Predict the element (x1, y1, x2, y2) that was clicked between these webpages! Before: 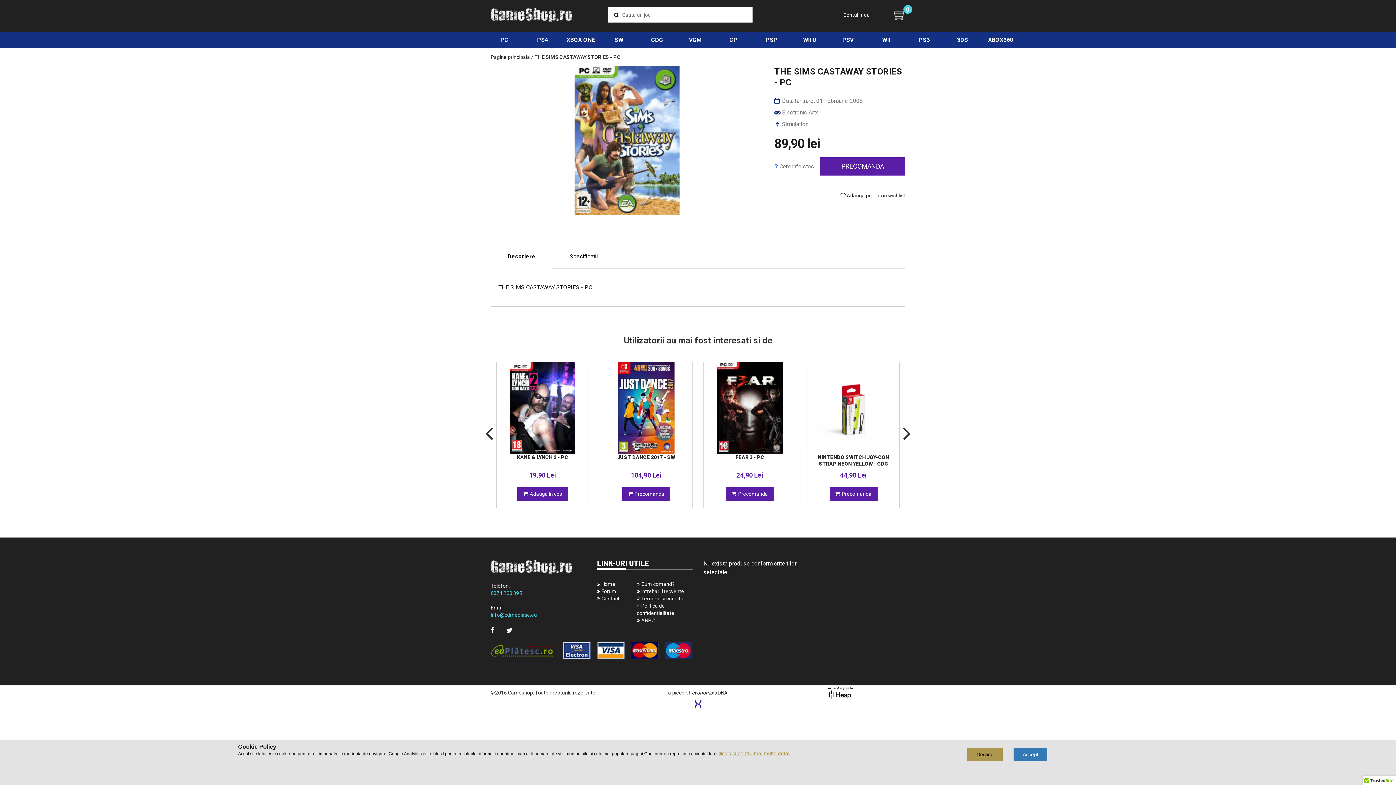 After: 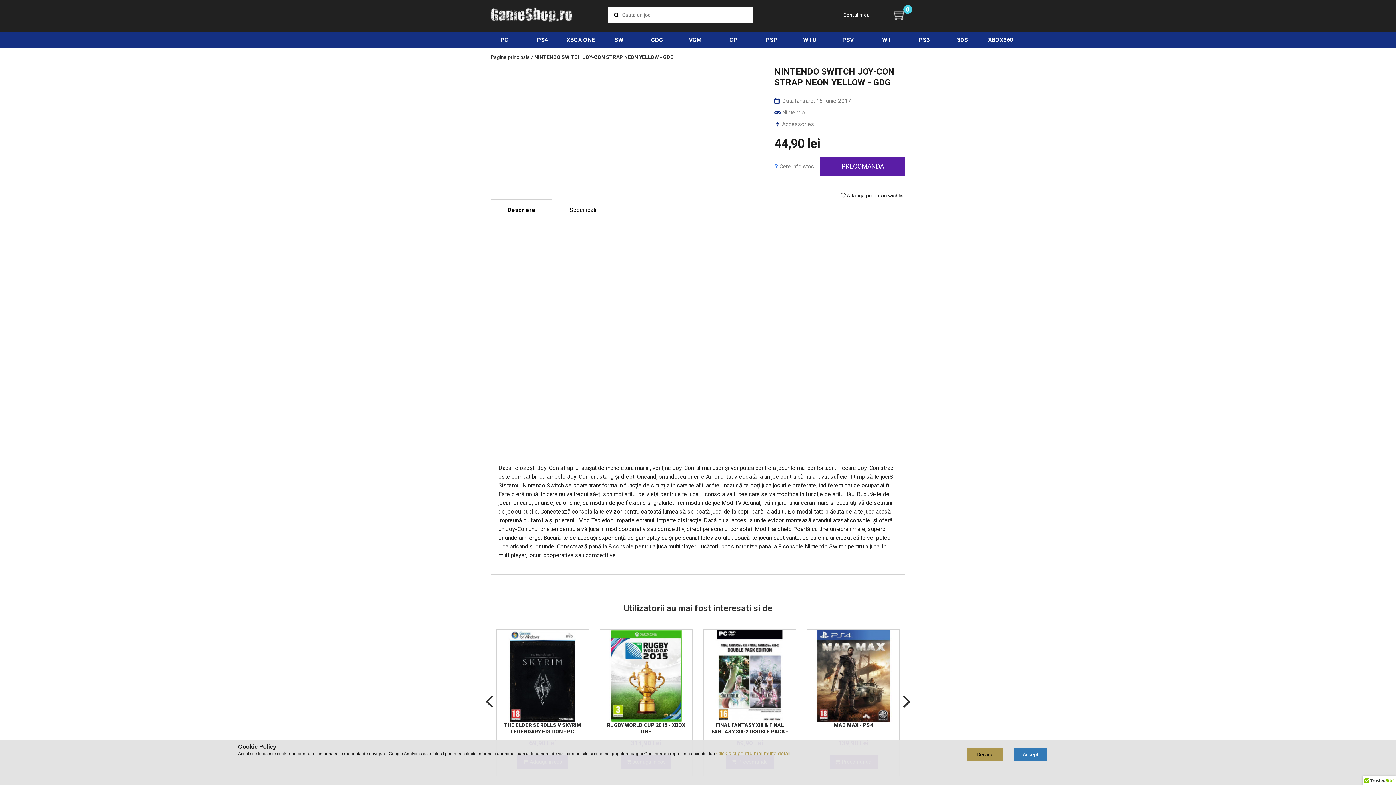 Action: bbox: (807, 362, 899, 454)